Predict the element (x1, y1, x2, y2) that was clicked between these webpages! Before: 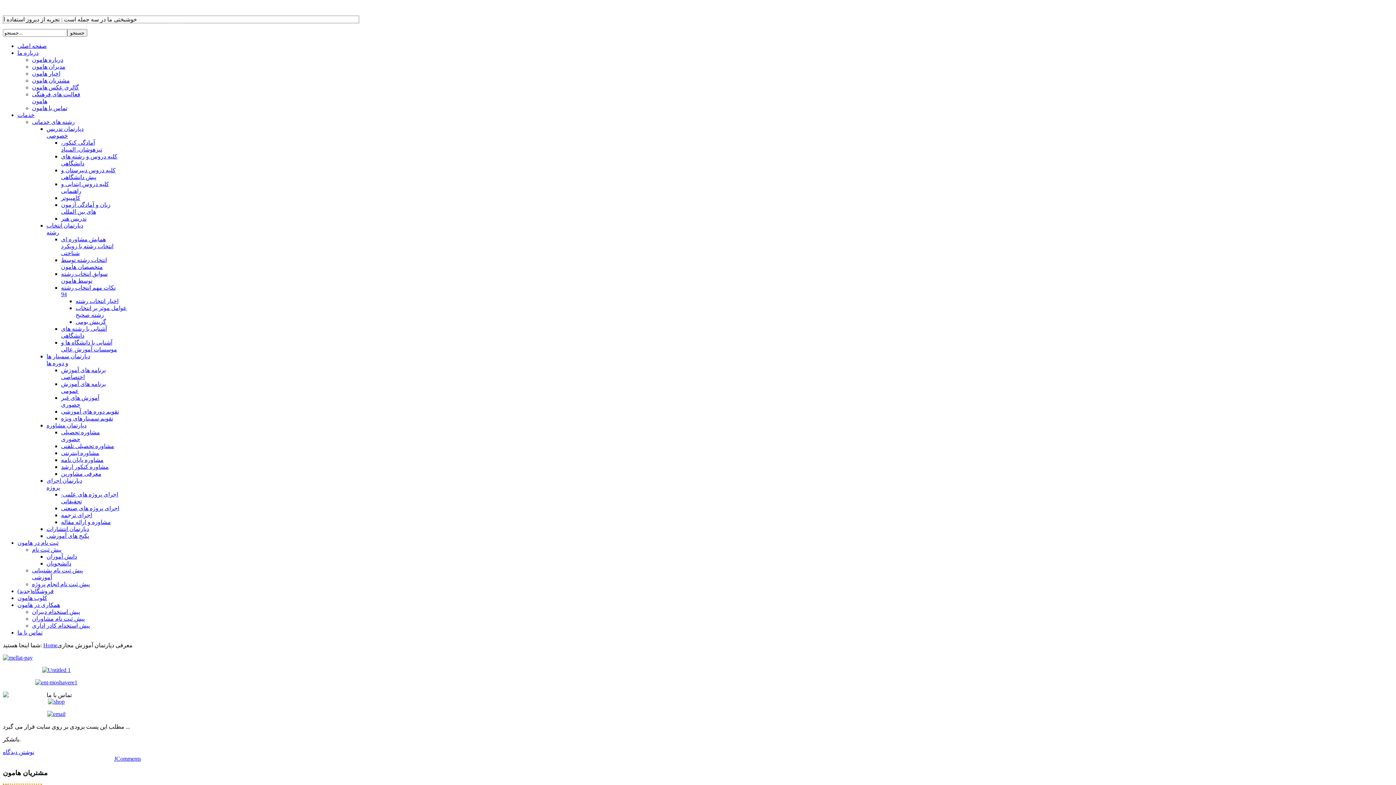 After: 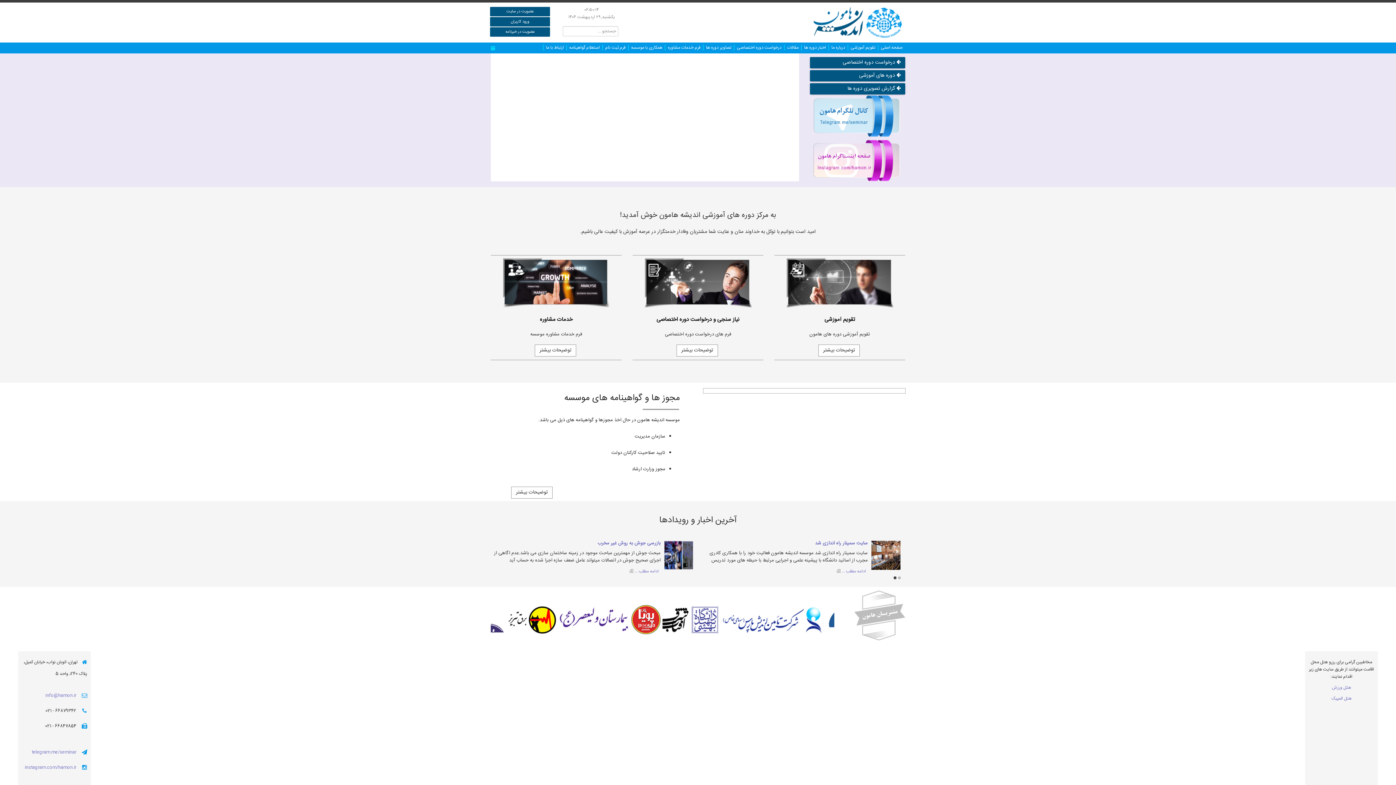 Action: bbox: (42, 667, 70, 673)